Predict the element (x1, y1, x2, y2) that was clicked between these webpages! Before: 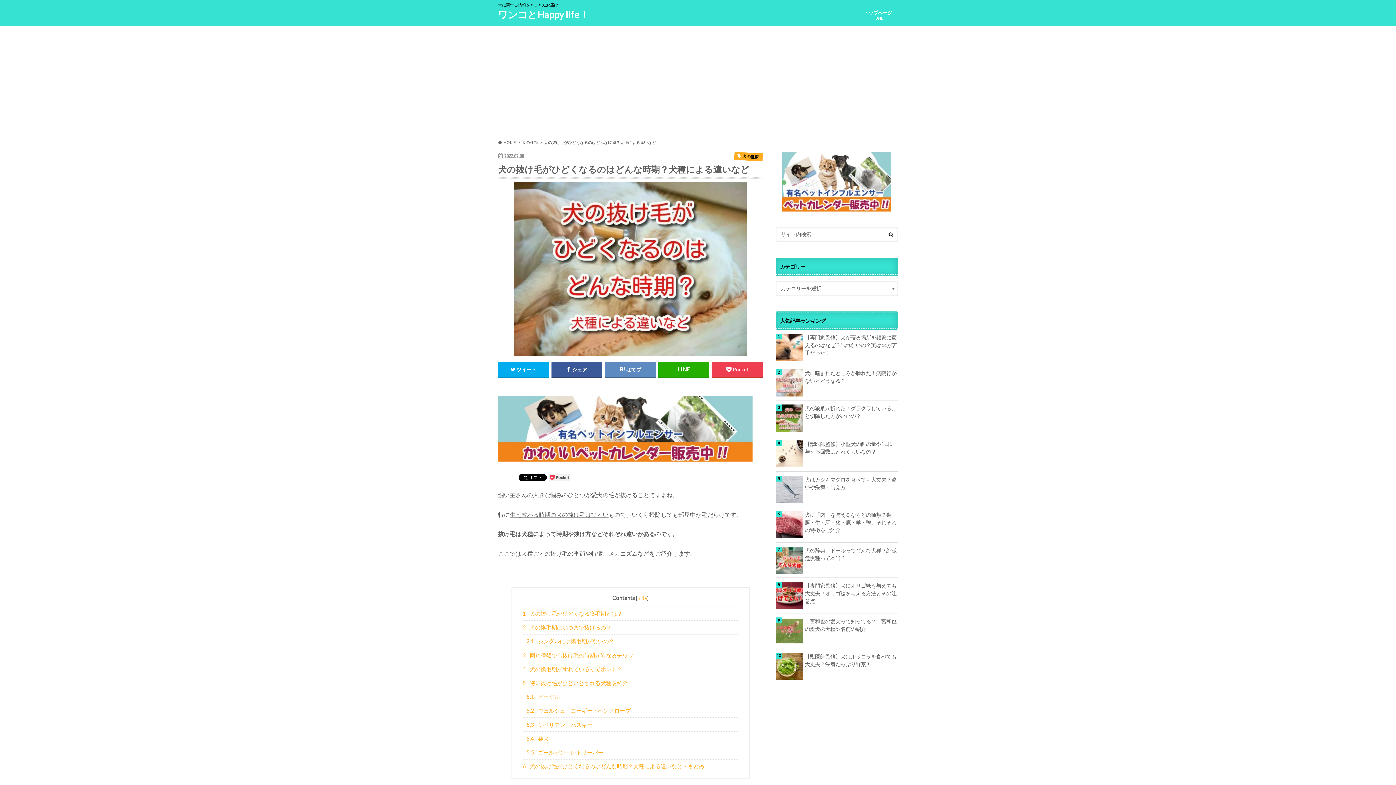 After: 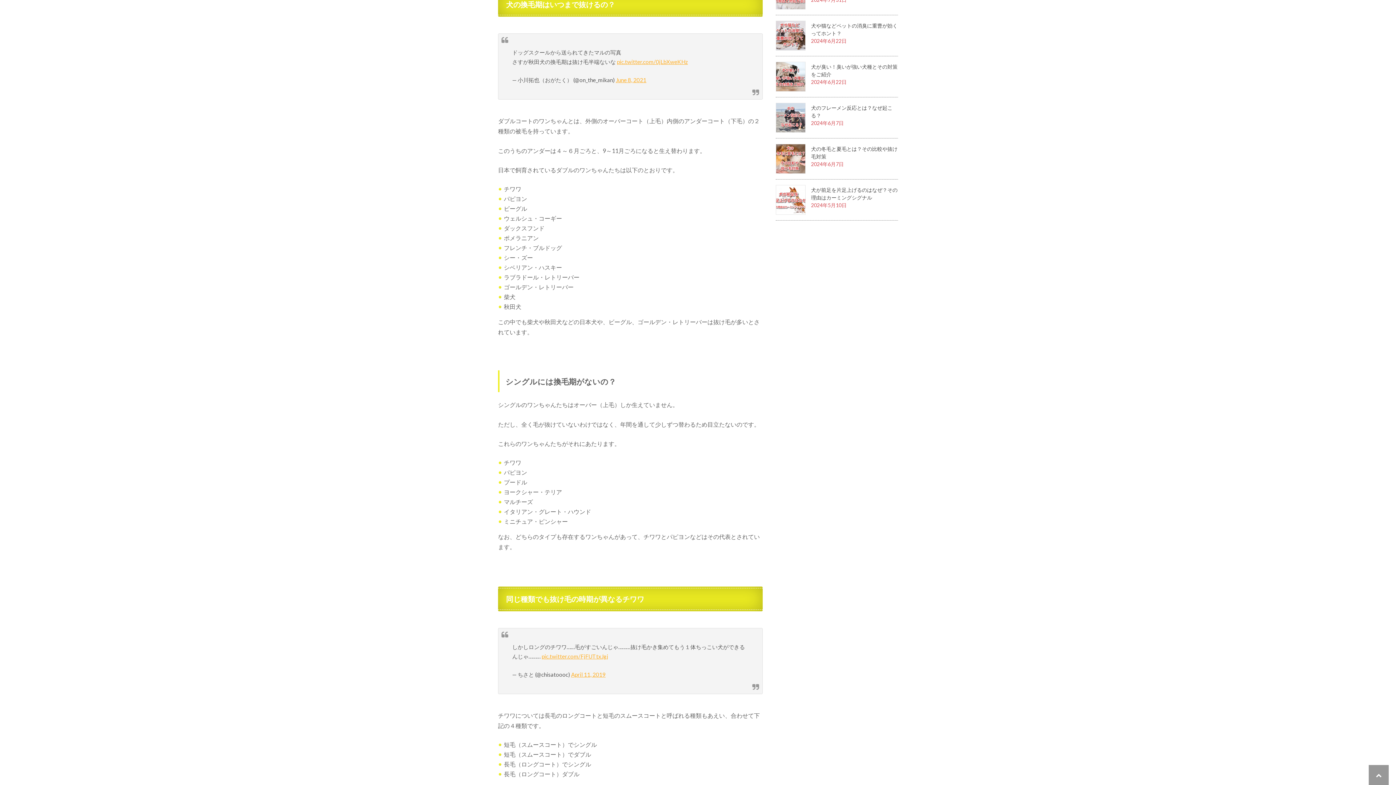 Action: label: 2 犬の換毛期はいつまで抜けるの？ bbox: (522, 620, 738, 634)